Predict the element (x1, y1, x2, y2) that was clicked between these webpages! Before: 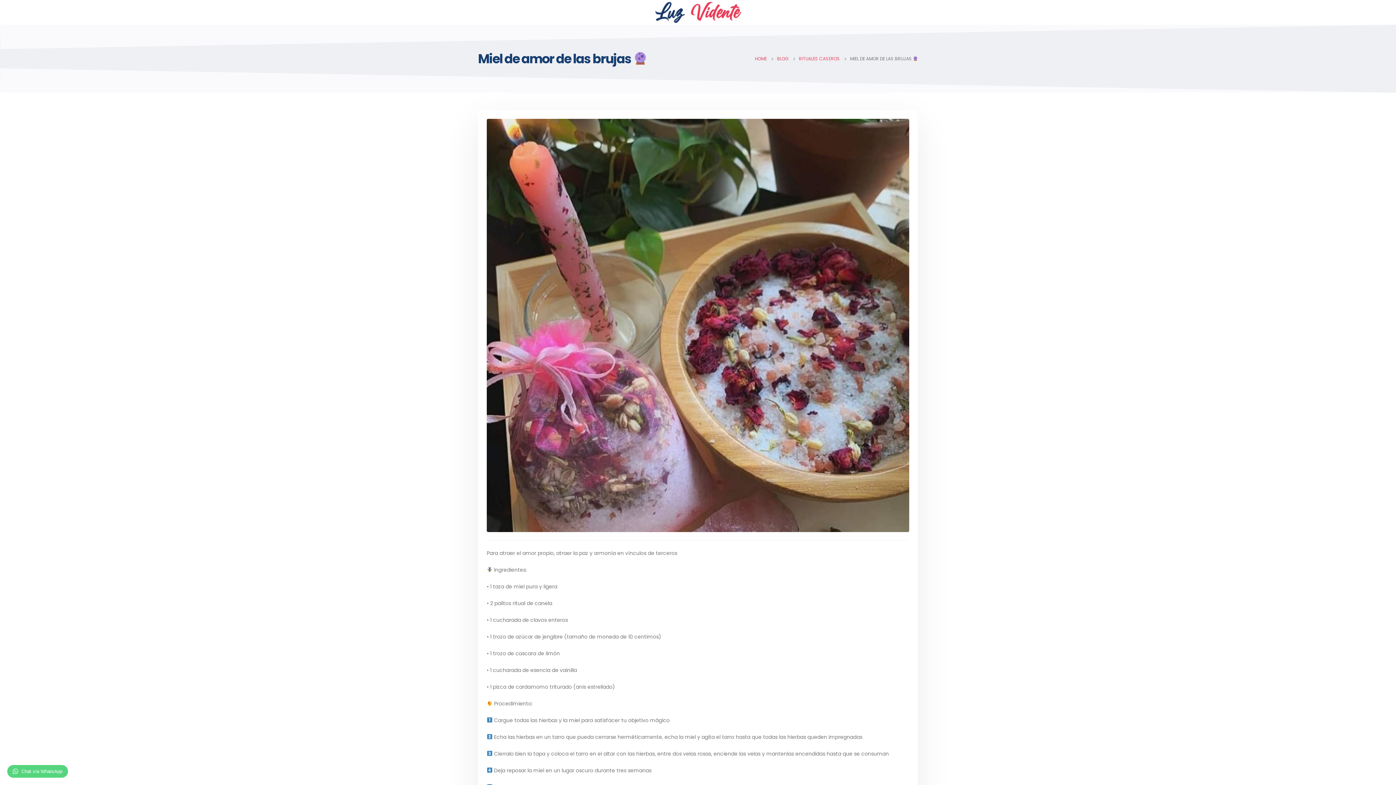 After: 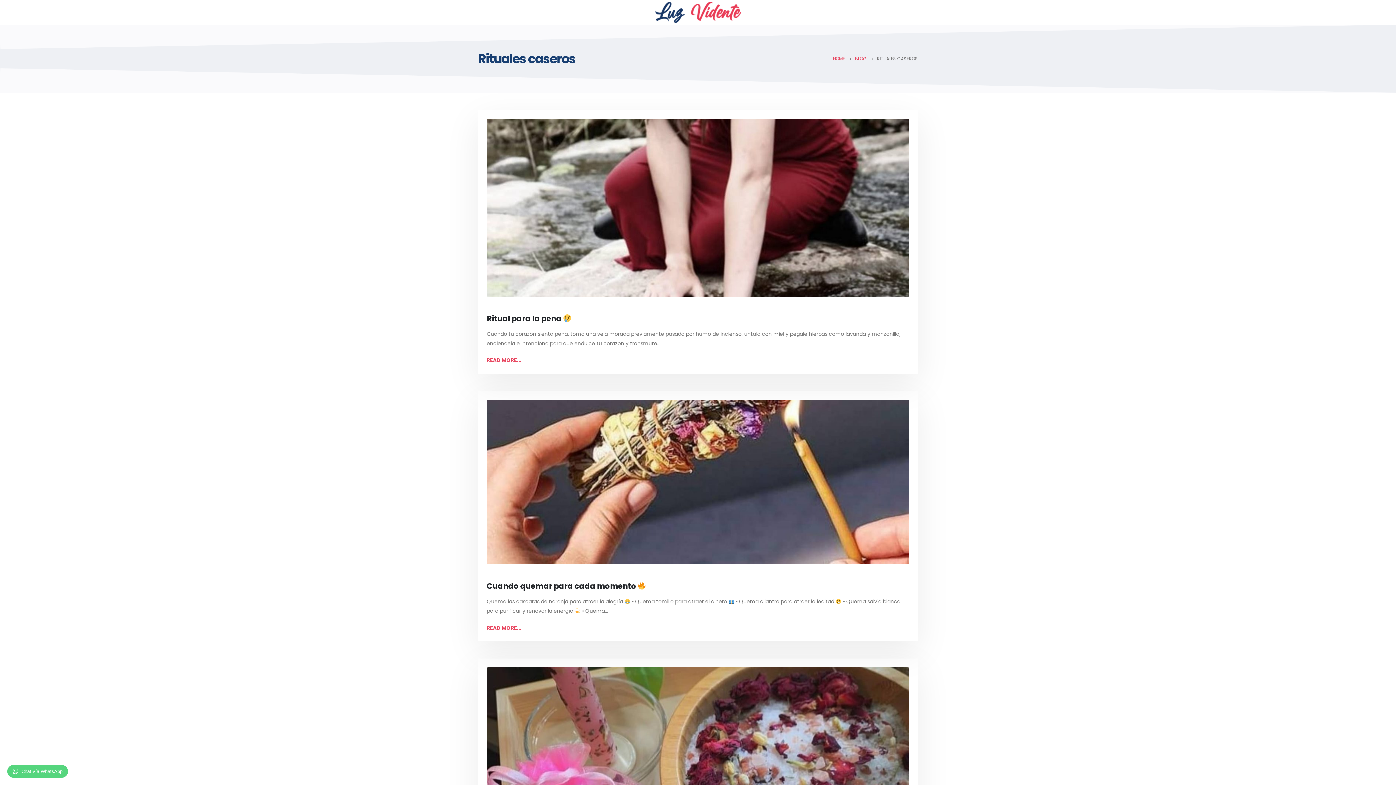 Action: bbox: (799, 54, 840, 63) label: RITUALES CASEROS